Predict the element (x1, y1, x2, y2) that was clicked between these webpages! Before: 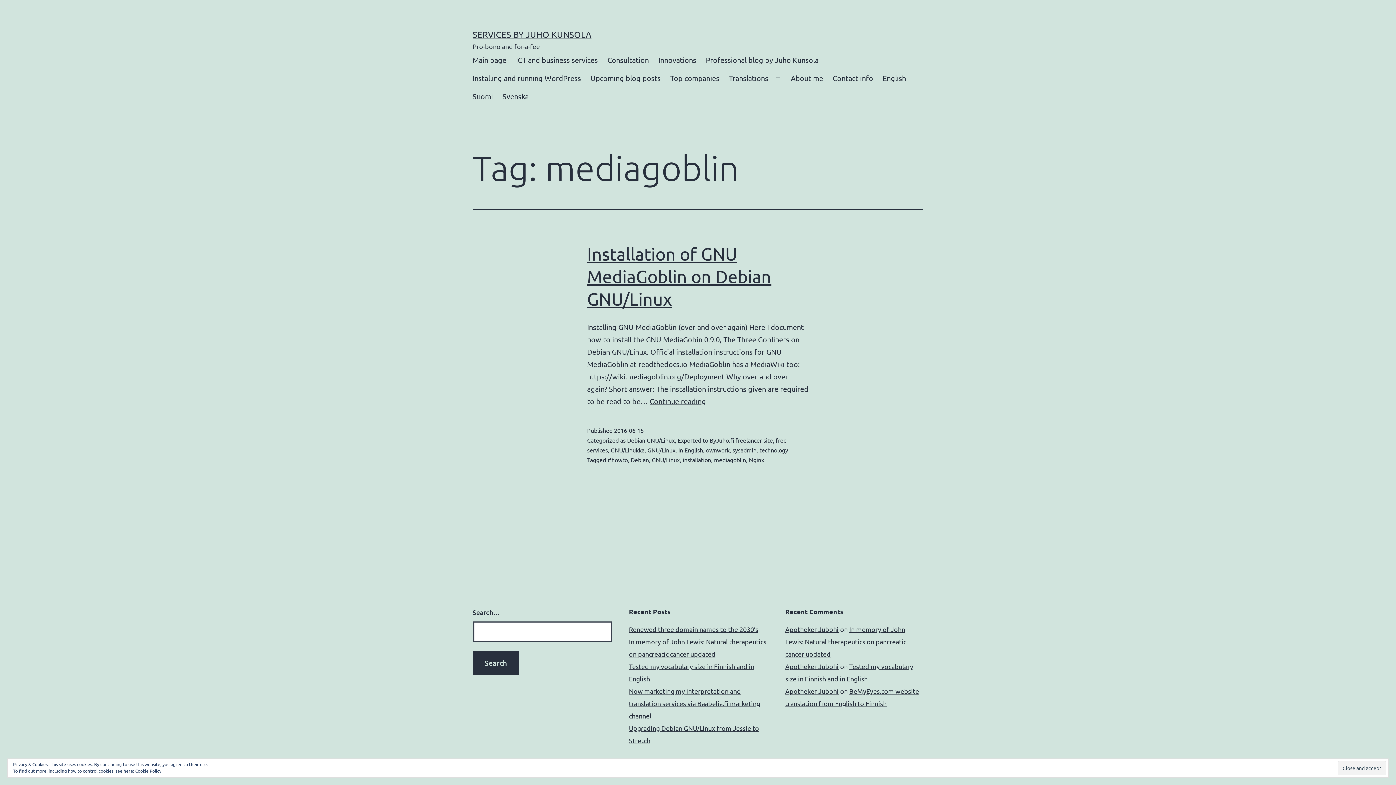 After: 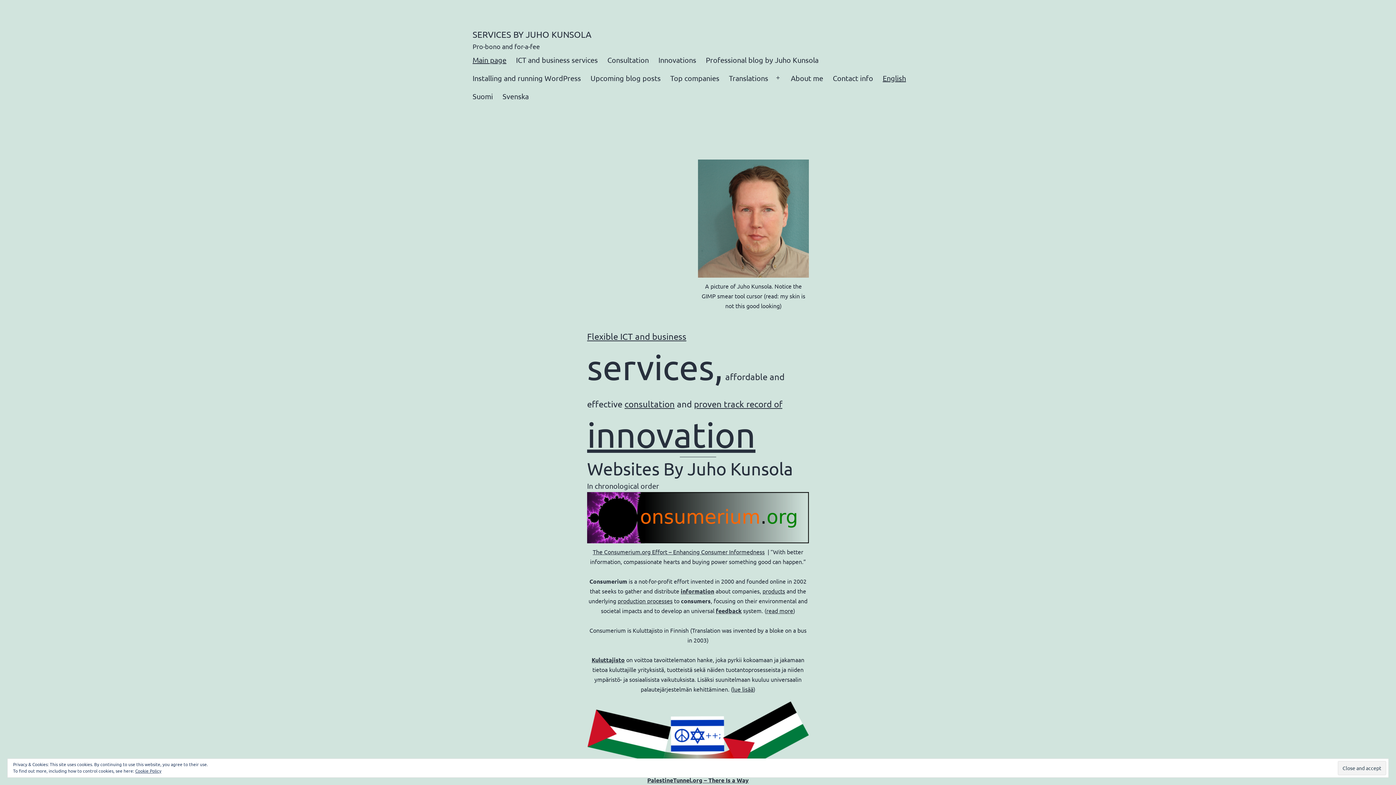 Action: label: Main page bbox: (467, 50, 511, 68)